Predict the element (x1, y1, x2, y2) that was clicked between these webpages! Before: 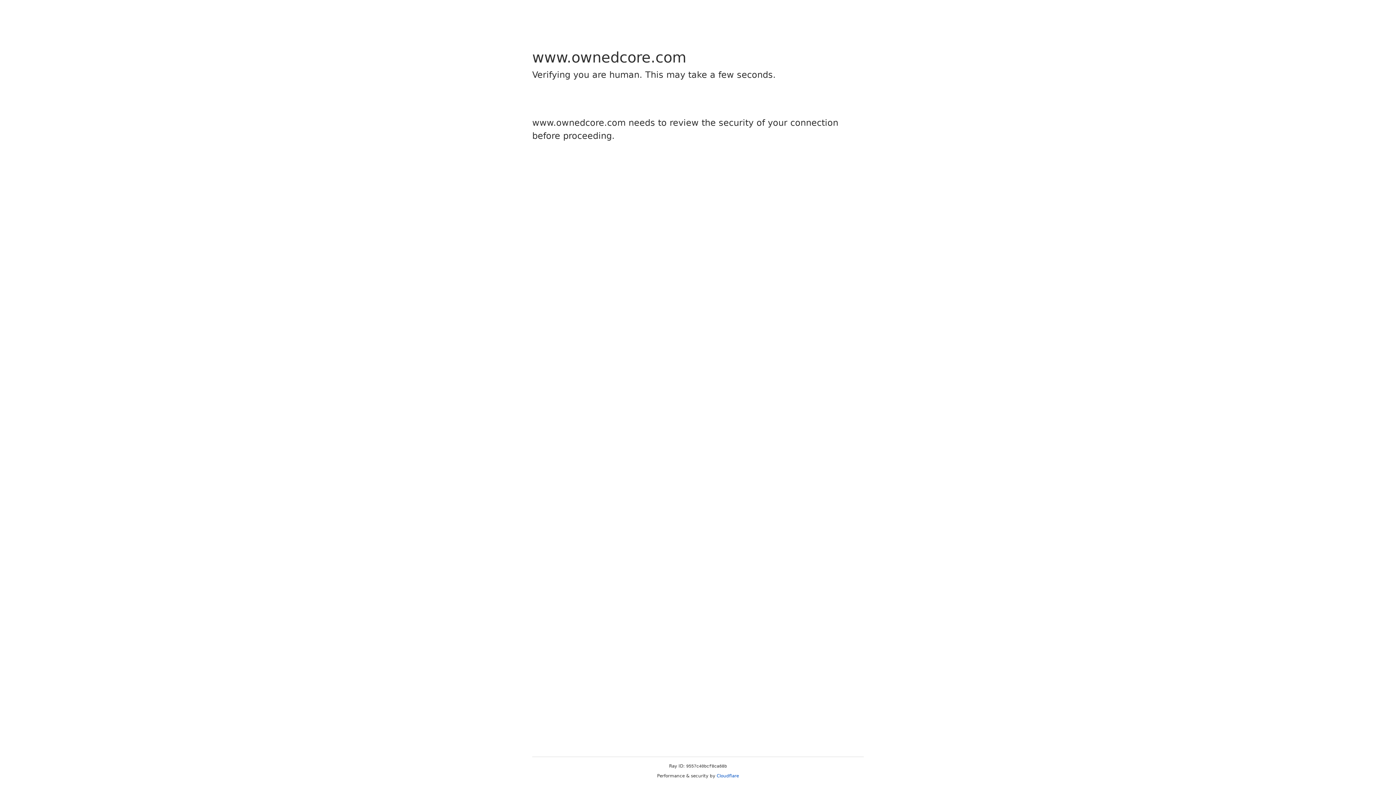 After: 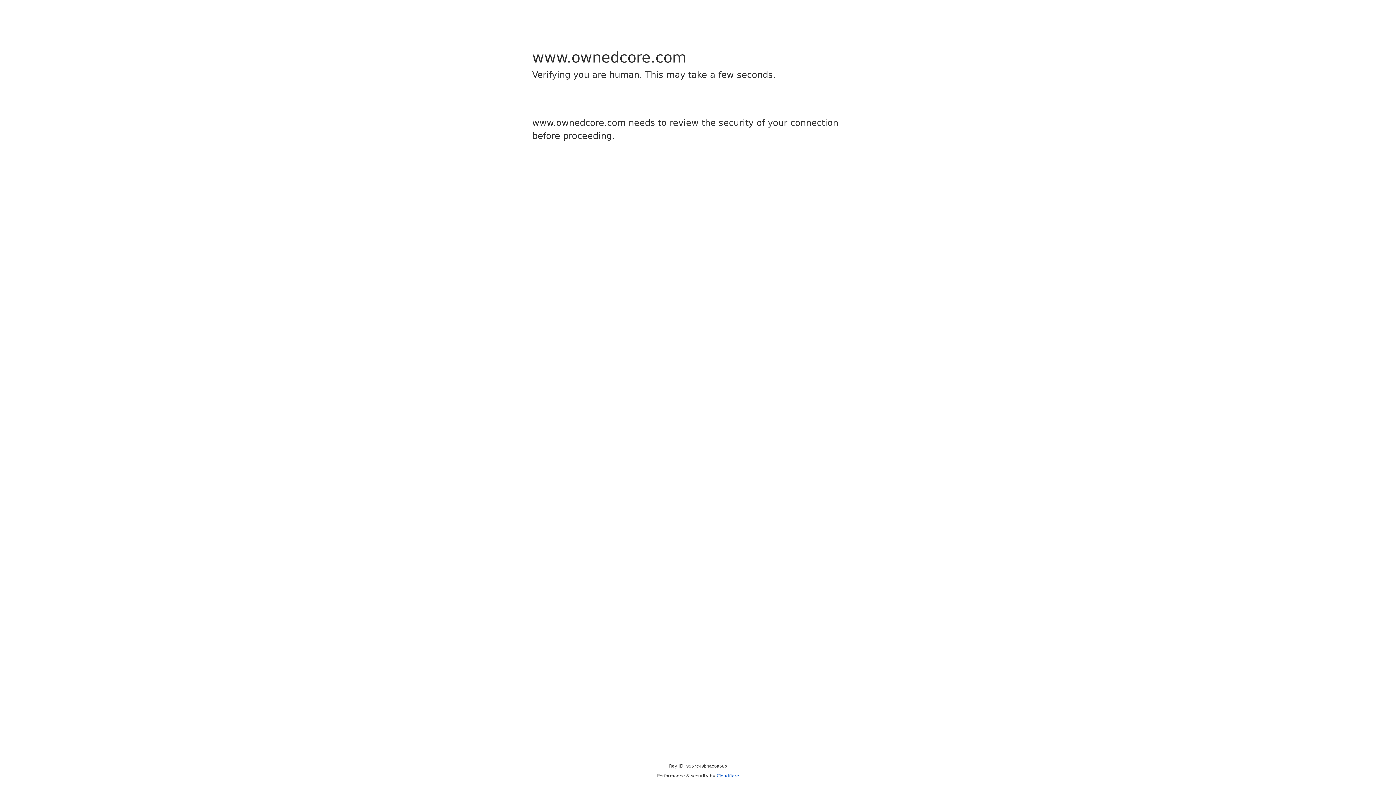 Action: bbox: (716, 773, 739, 778) label: Cloudflare